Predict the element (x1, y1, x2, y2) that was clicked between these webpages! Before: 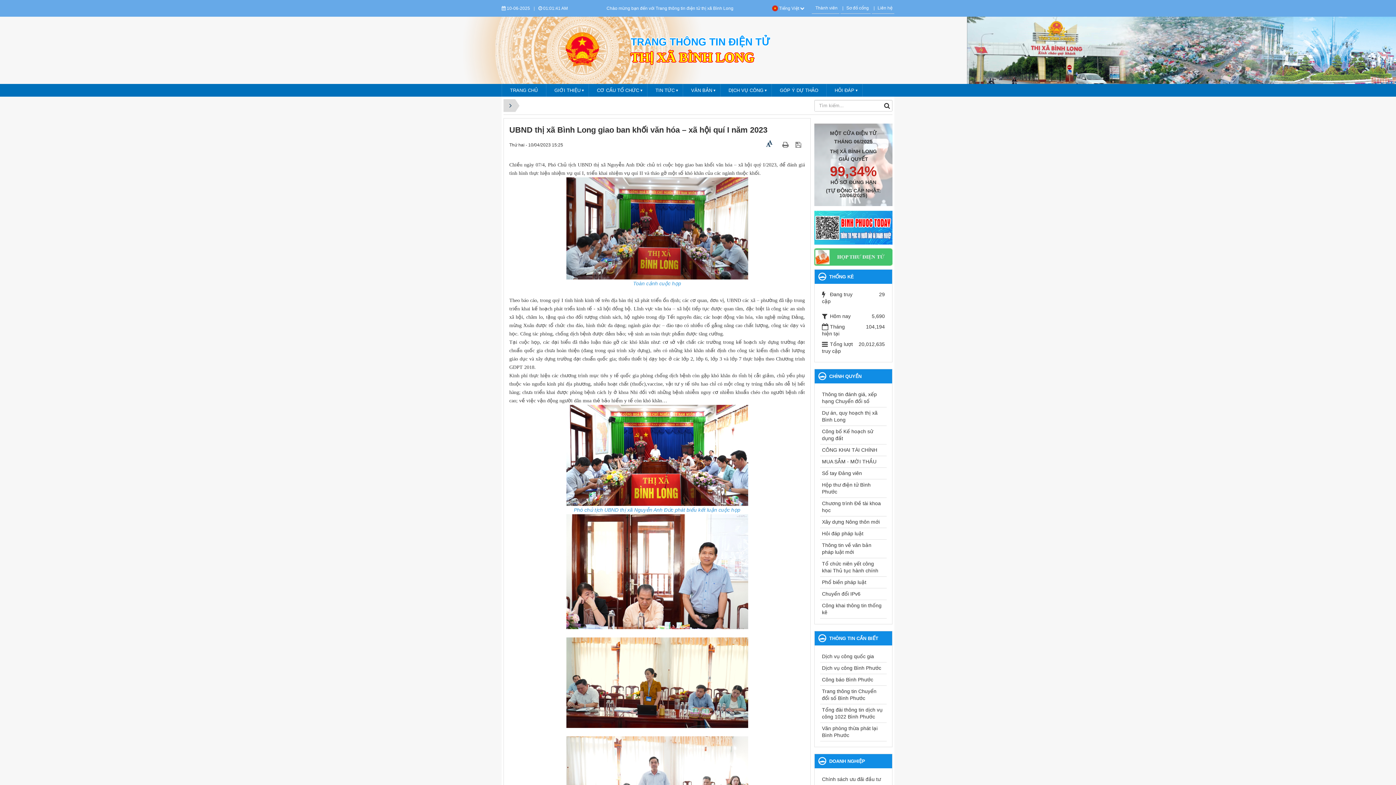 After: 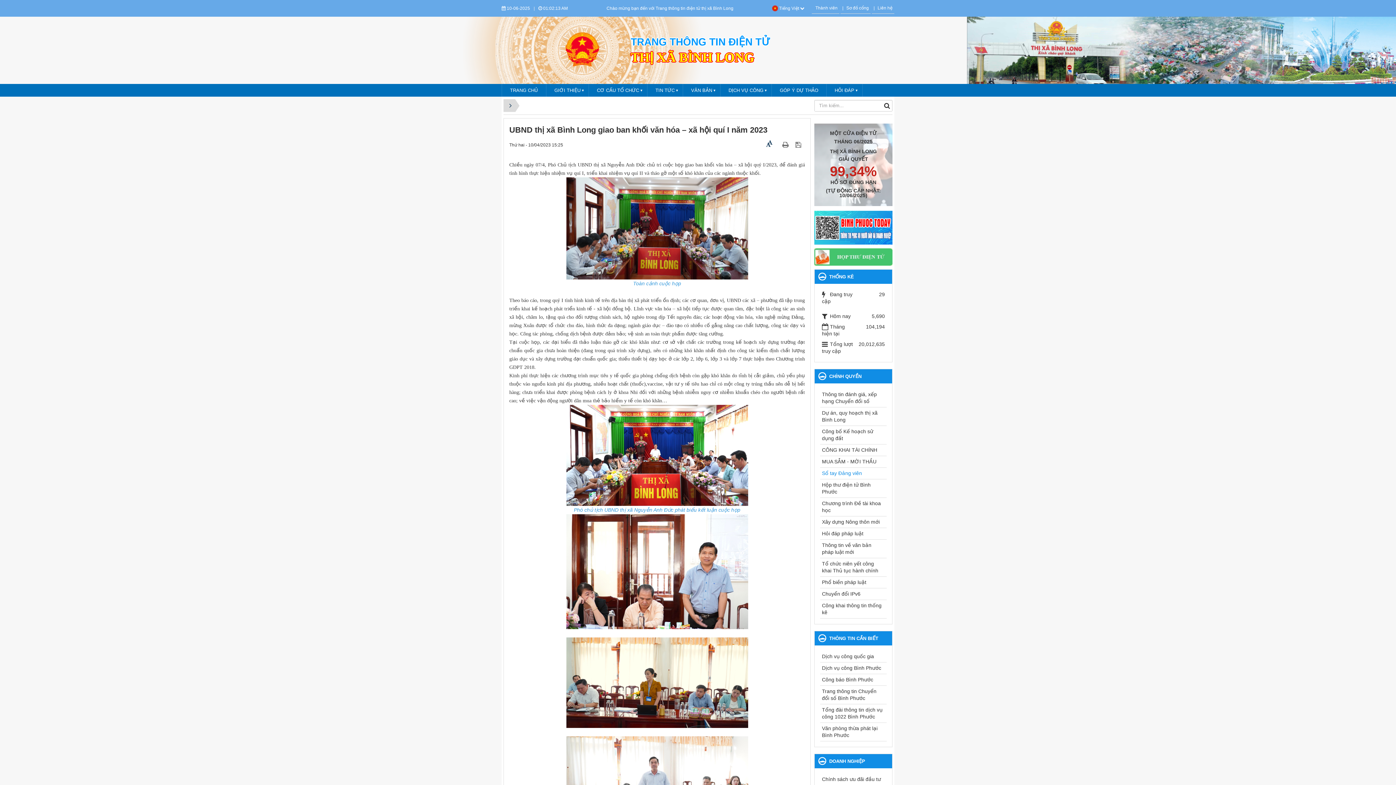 Action: bbox: (822, 467, 886, 479) label: Sổ tay Đảng viên